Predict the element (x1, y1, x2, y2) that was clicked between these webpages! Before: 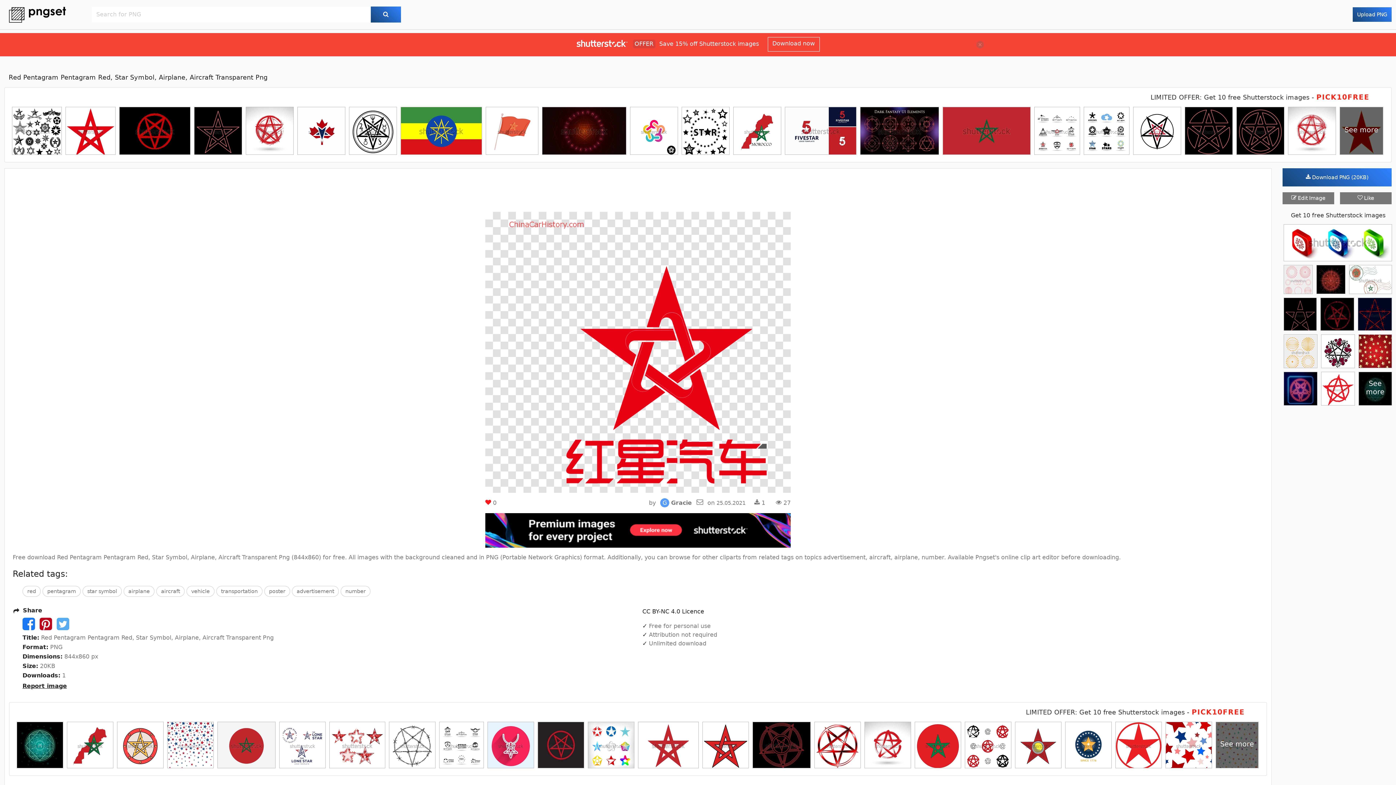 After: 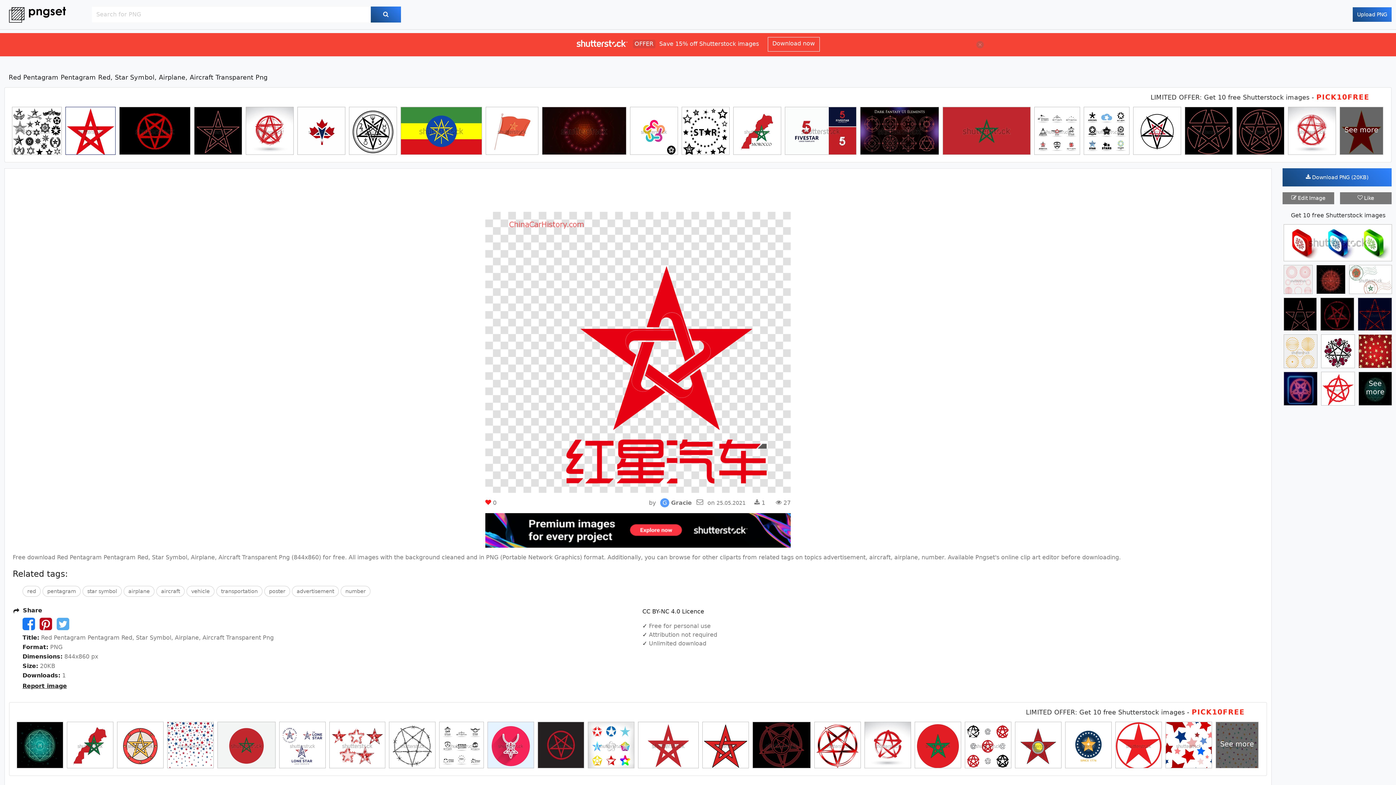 Action: bbox: (65, 107, 115, 158)